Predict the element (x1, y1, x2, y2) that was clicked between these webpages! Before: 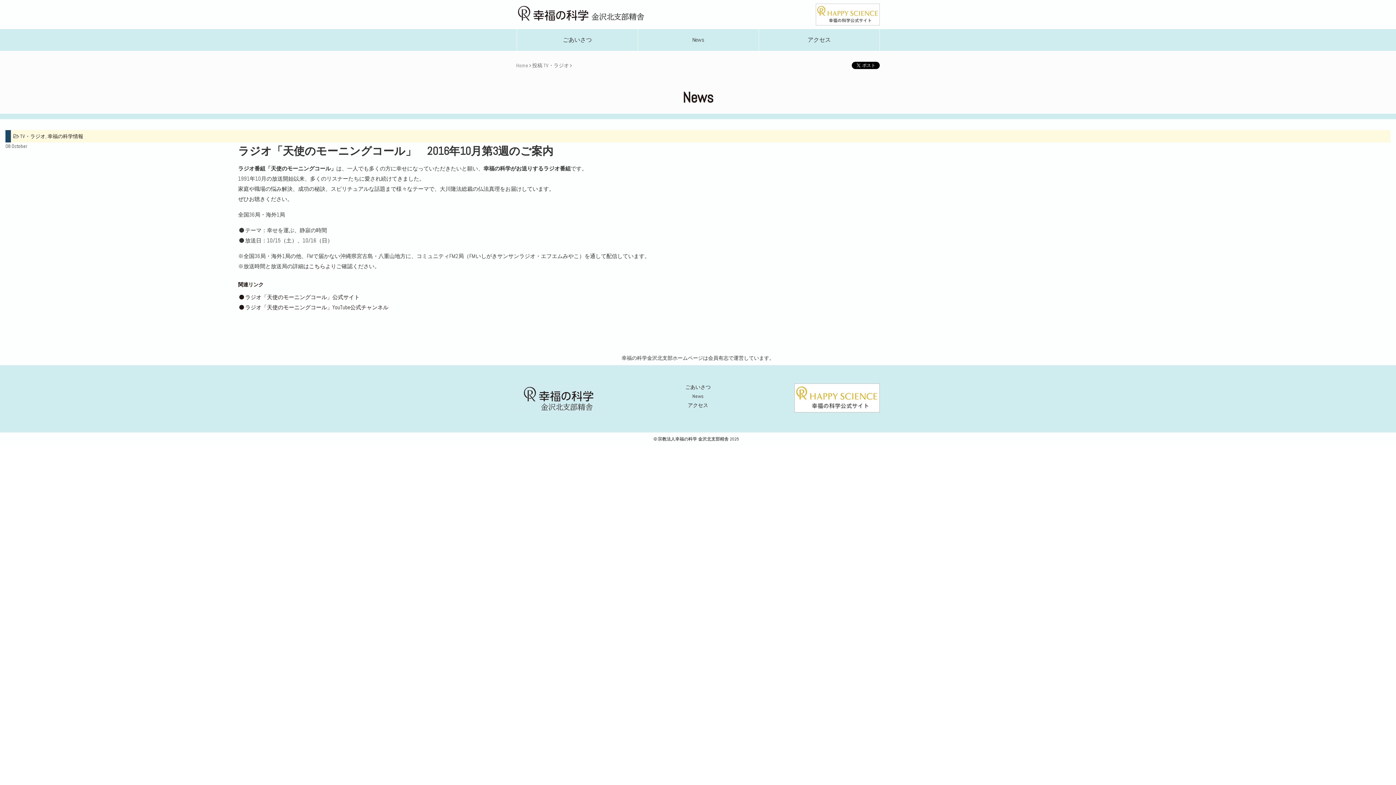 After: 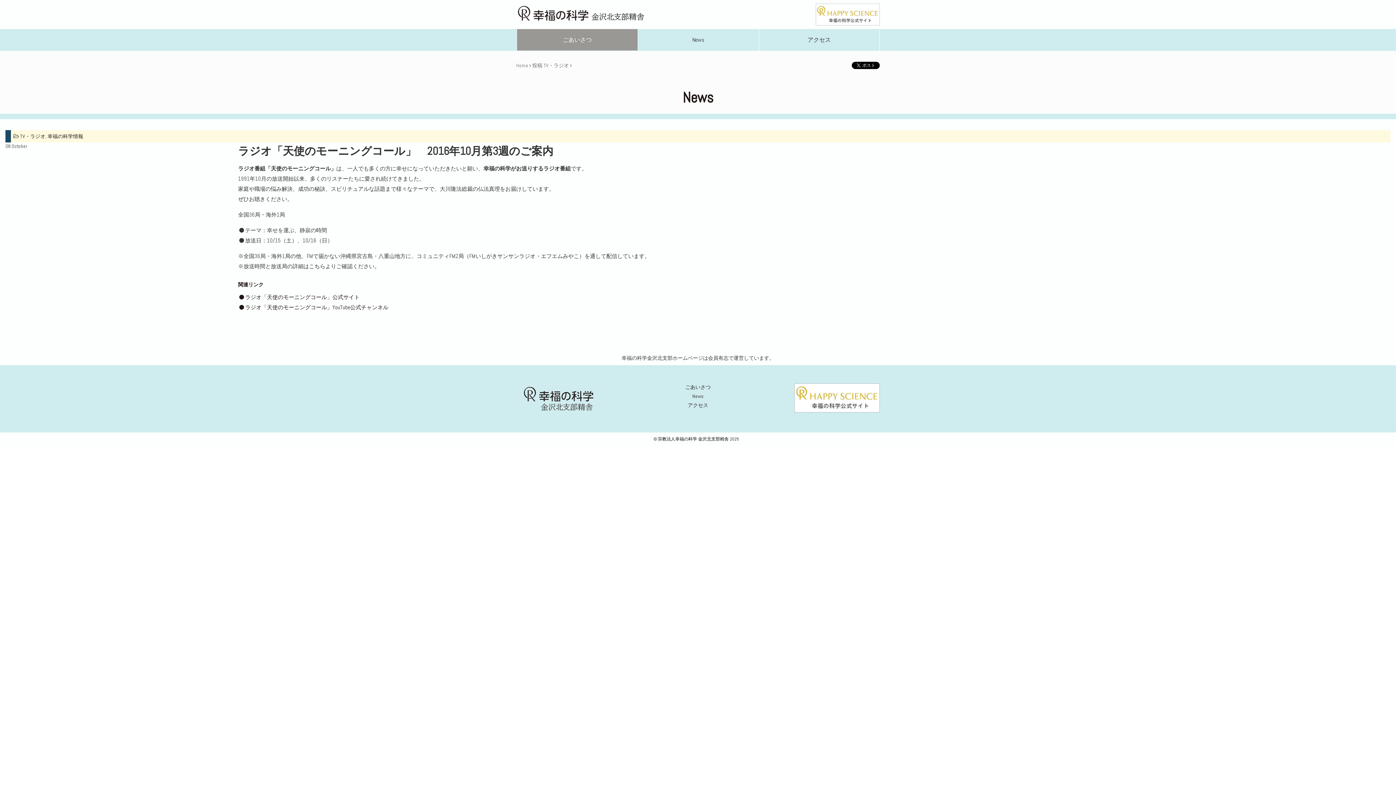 Action: bbox: (517, 29, 637, 50) label: ごあいさつ